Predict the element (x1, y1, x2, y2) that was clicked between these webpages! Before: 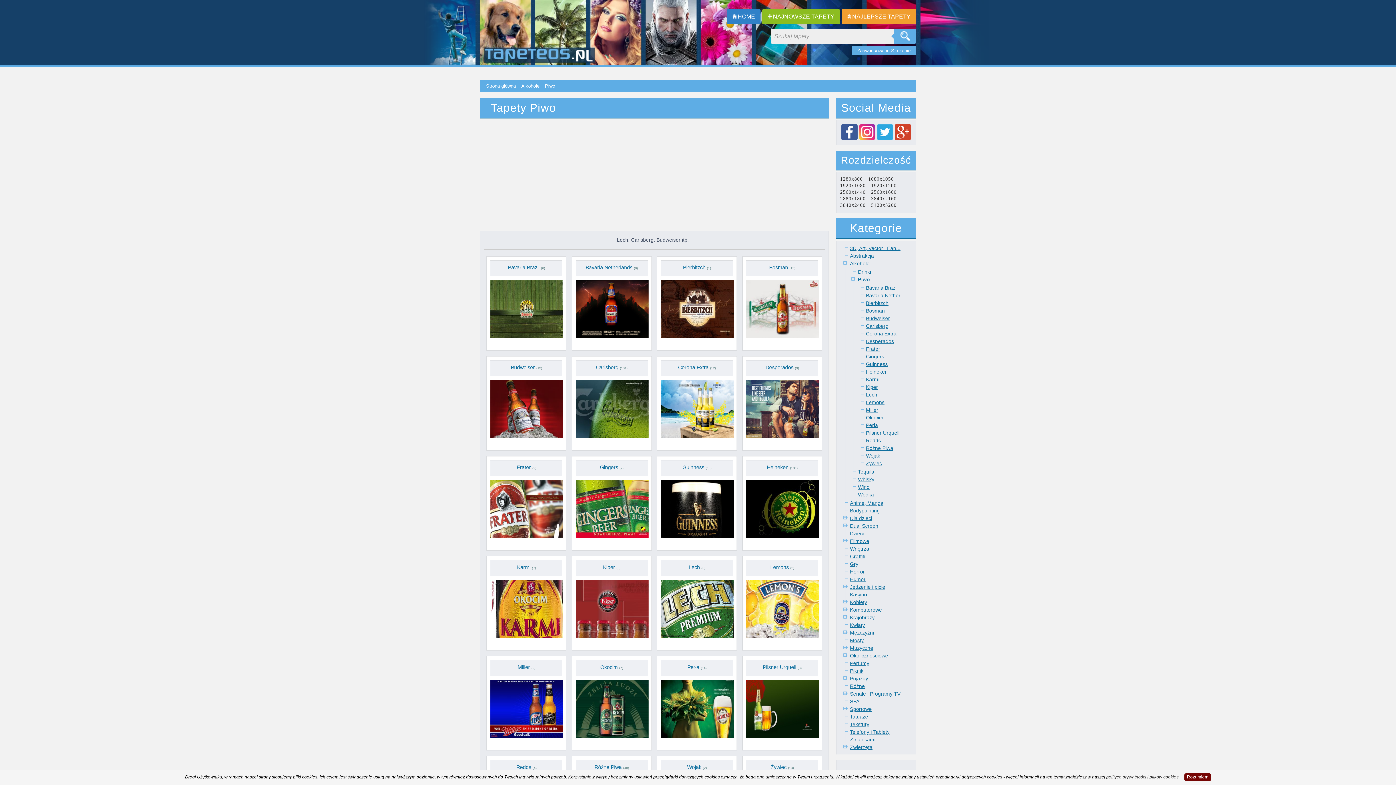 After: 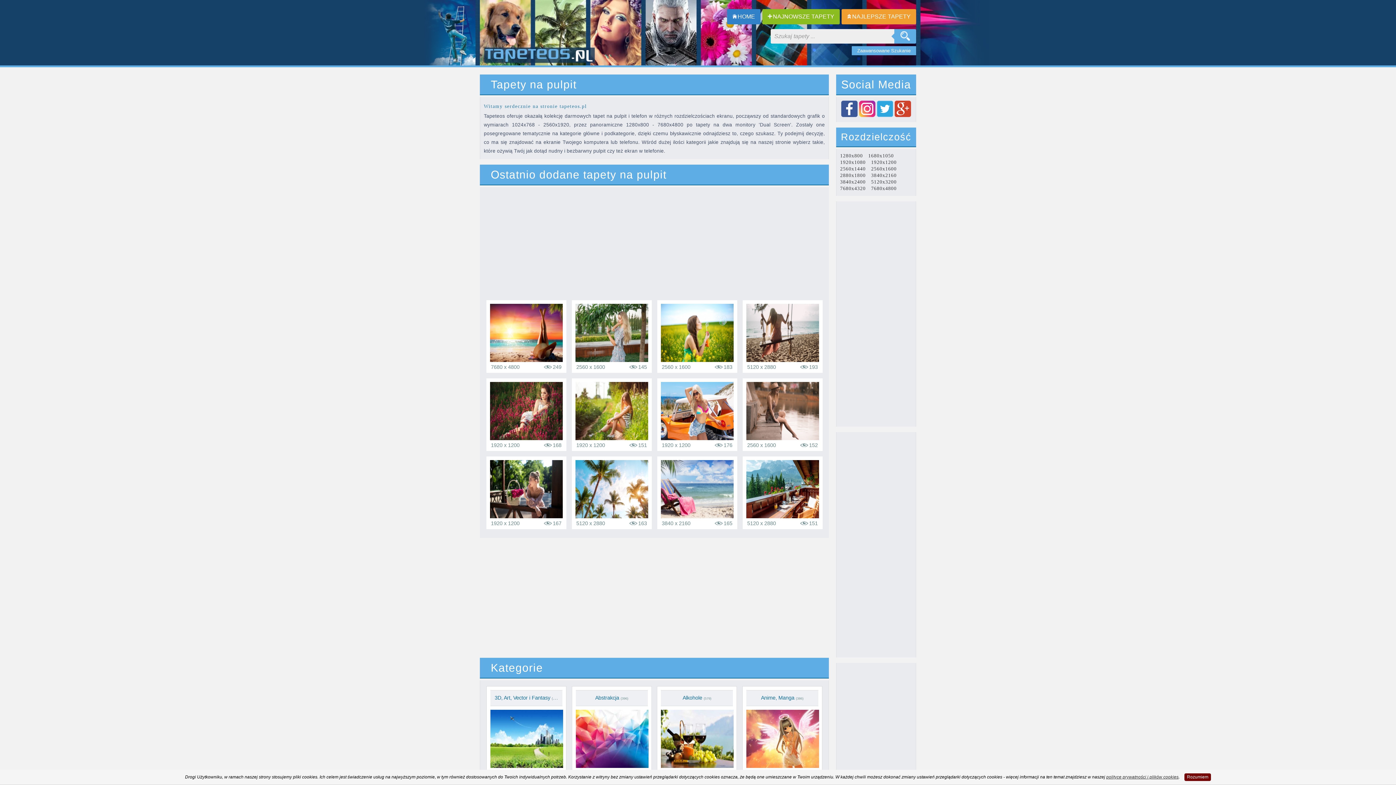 Action: bbox: (483, 58, 594, 64)